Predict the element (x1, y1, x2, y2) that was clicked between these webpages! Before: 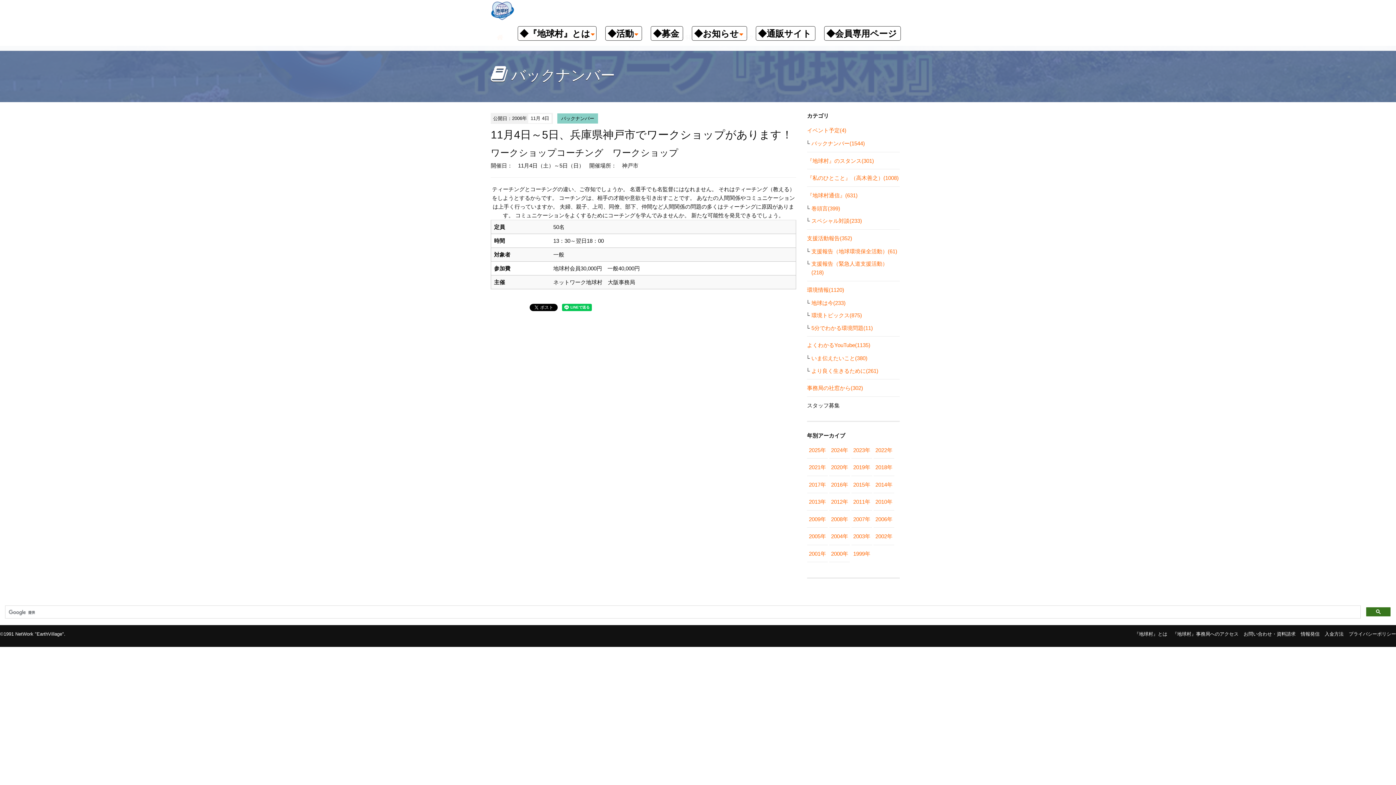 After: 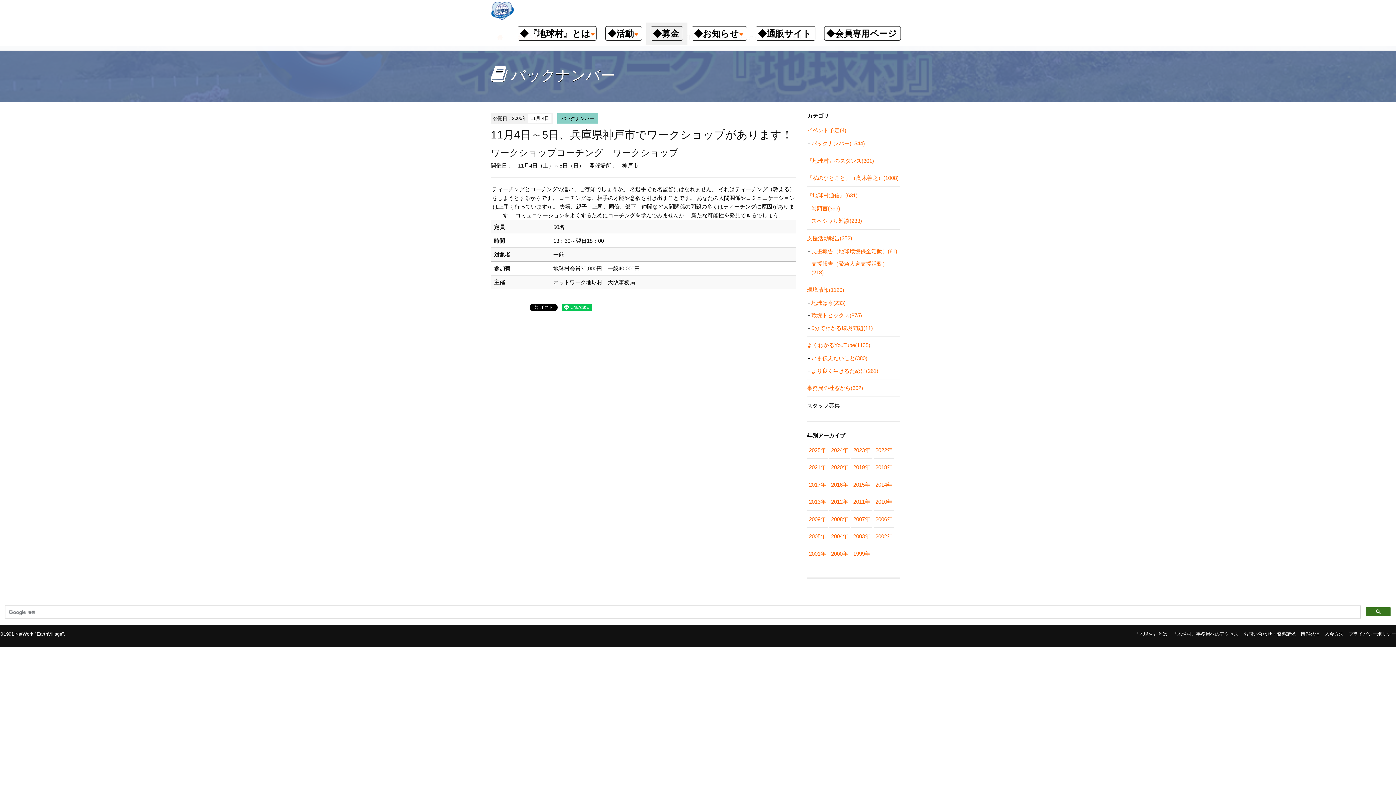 Action: bbox: (646, 22, 687, 45) label: ◆募金